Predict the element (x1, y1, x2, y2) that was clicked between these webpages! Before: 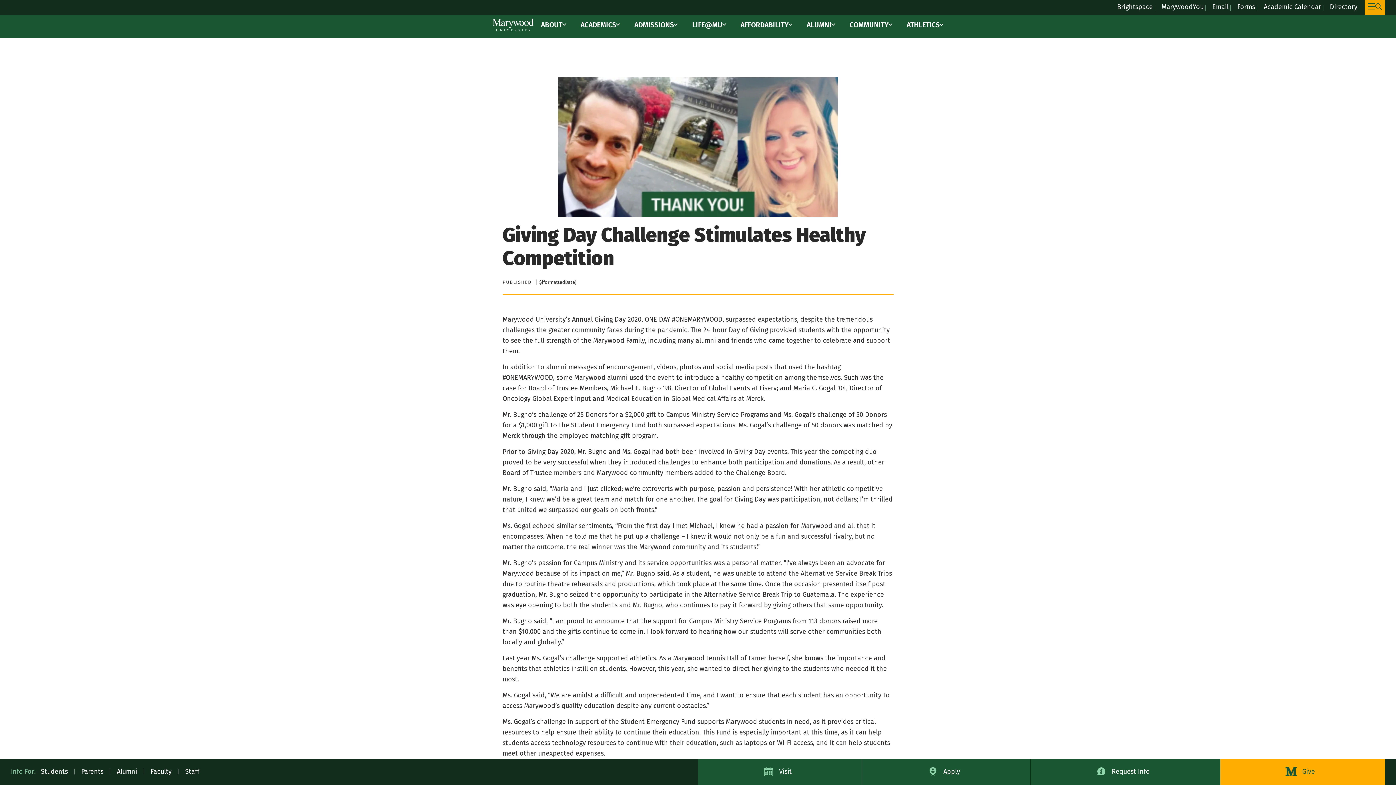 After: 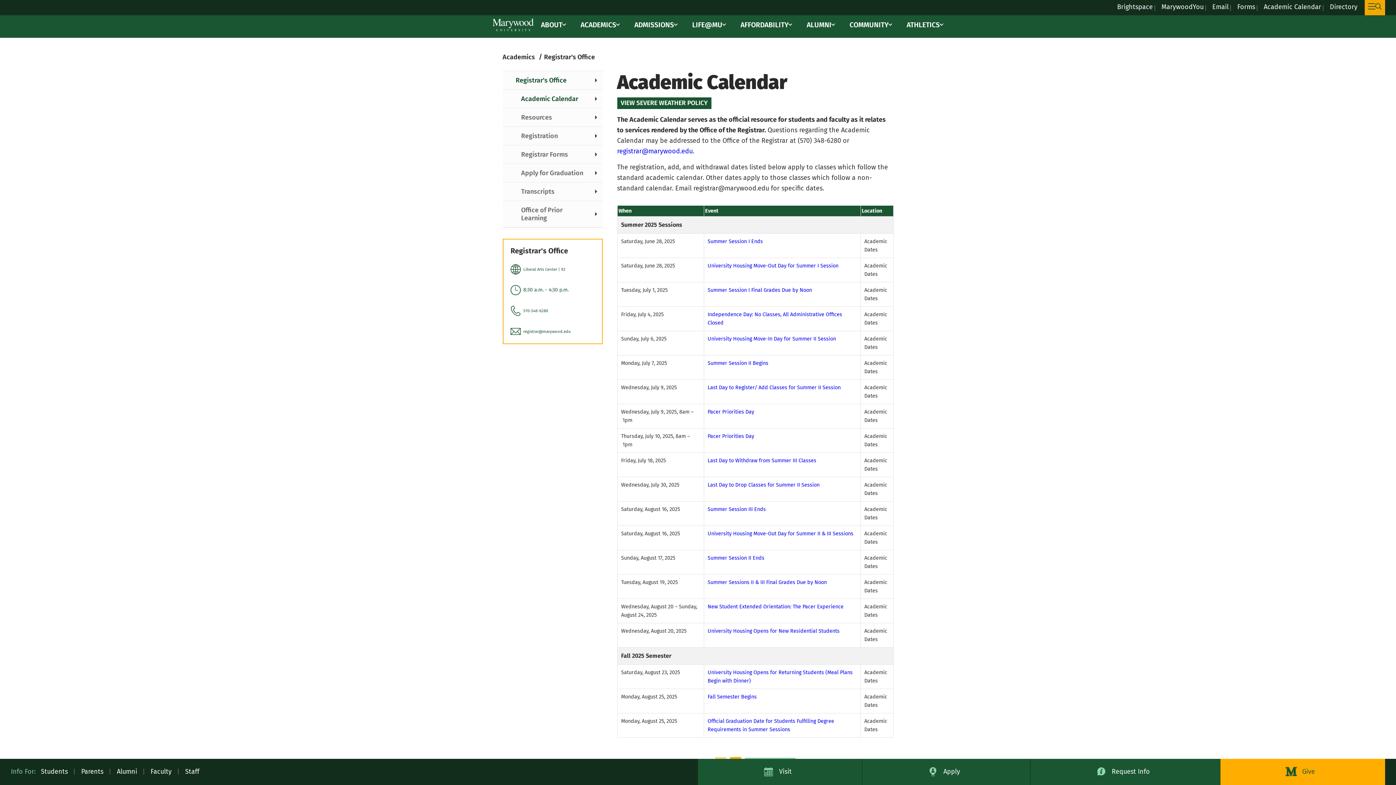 Action: label: Academic Calendar bbox: (1264, 1, 1321, 12)